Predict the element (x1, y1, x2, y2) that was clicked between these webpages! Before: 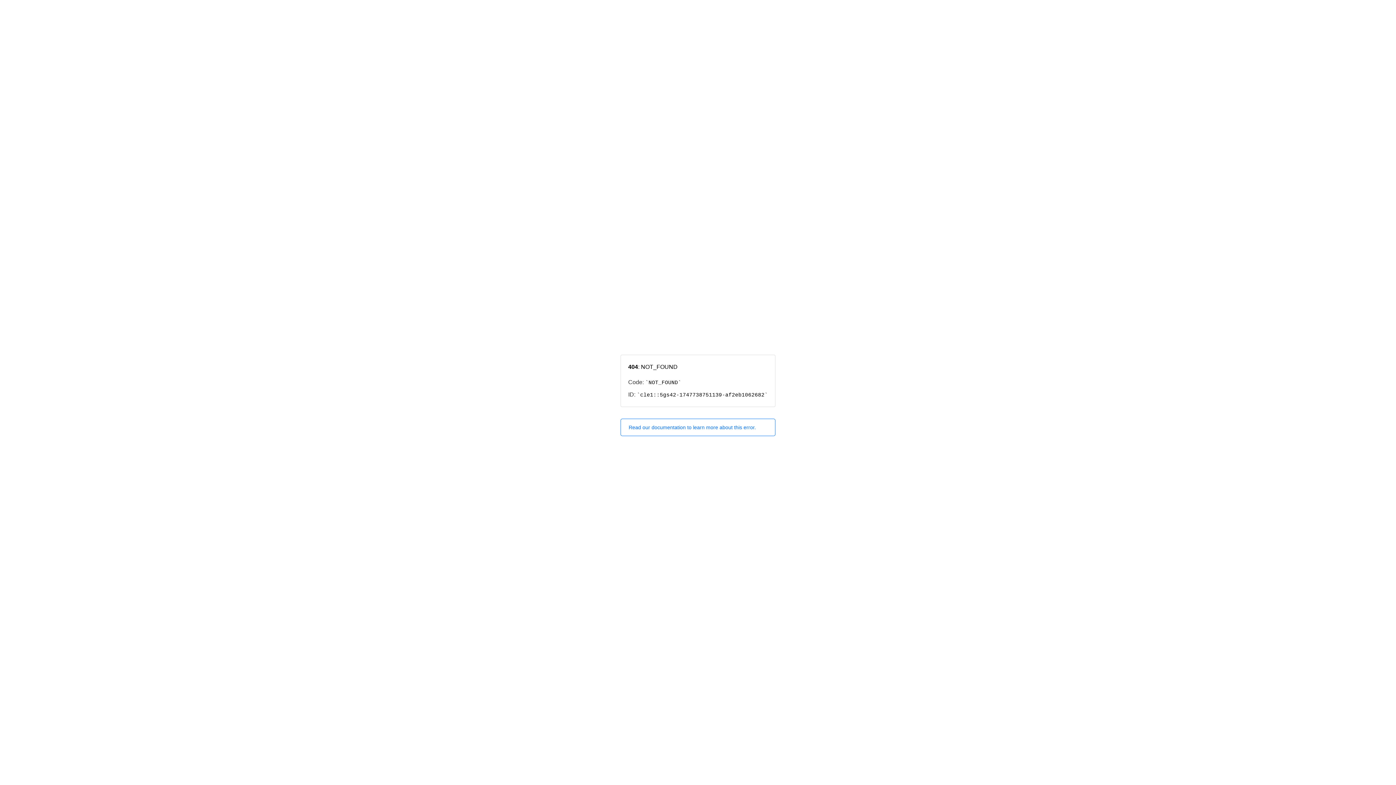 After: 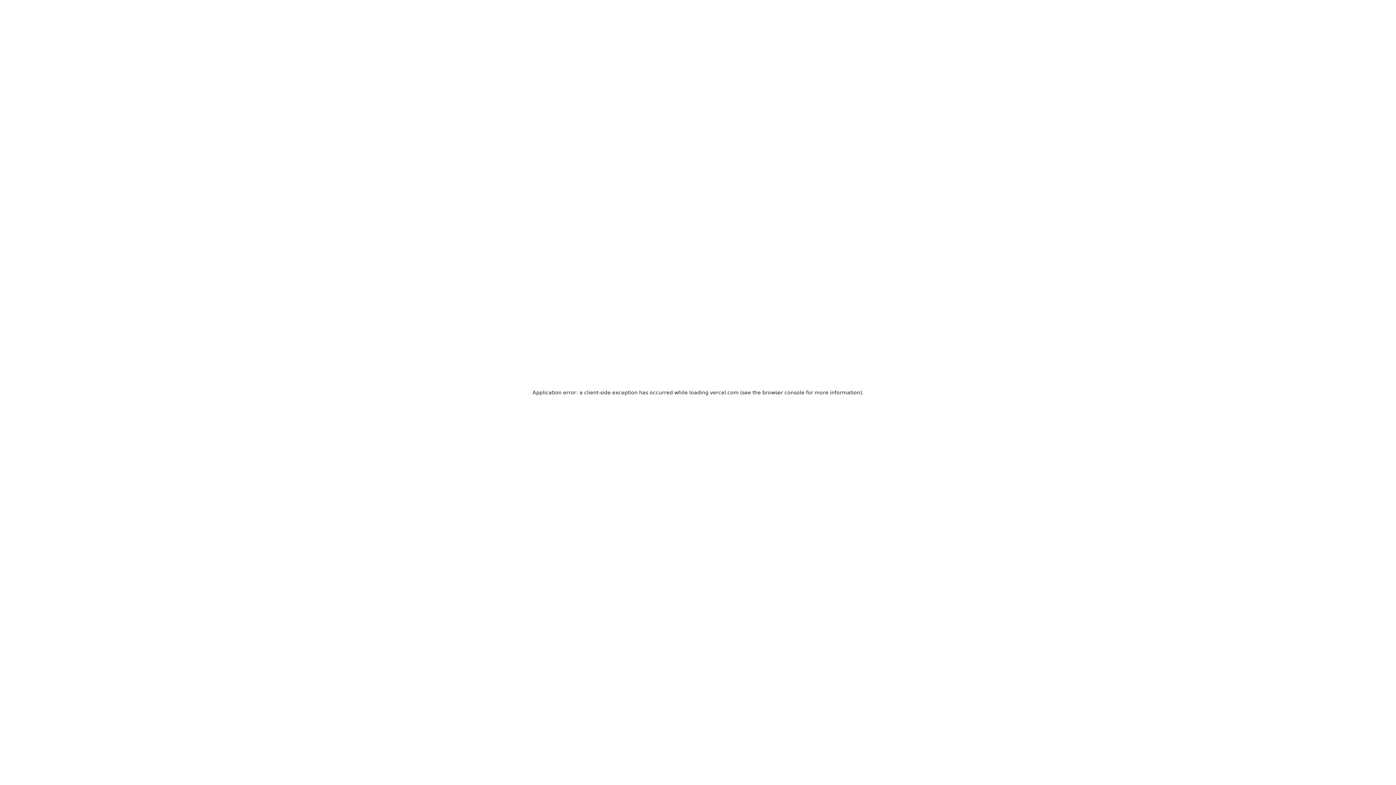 Action: bbox: (620, 418, 775, 436) label: Read our documentation to learn more about this error.